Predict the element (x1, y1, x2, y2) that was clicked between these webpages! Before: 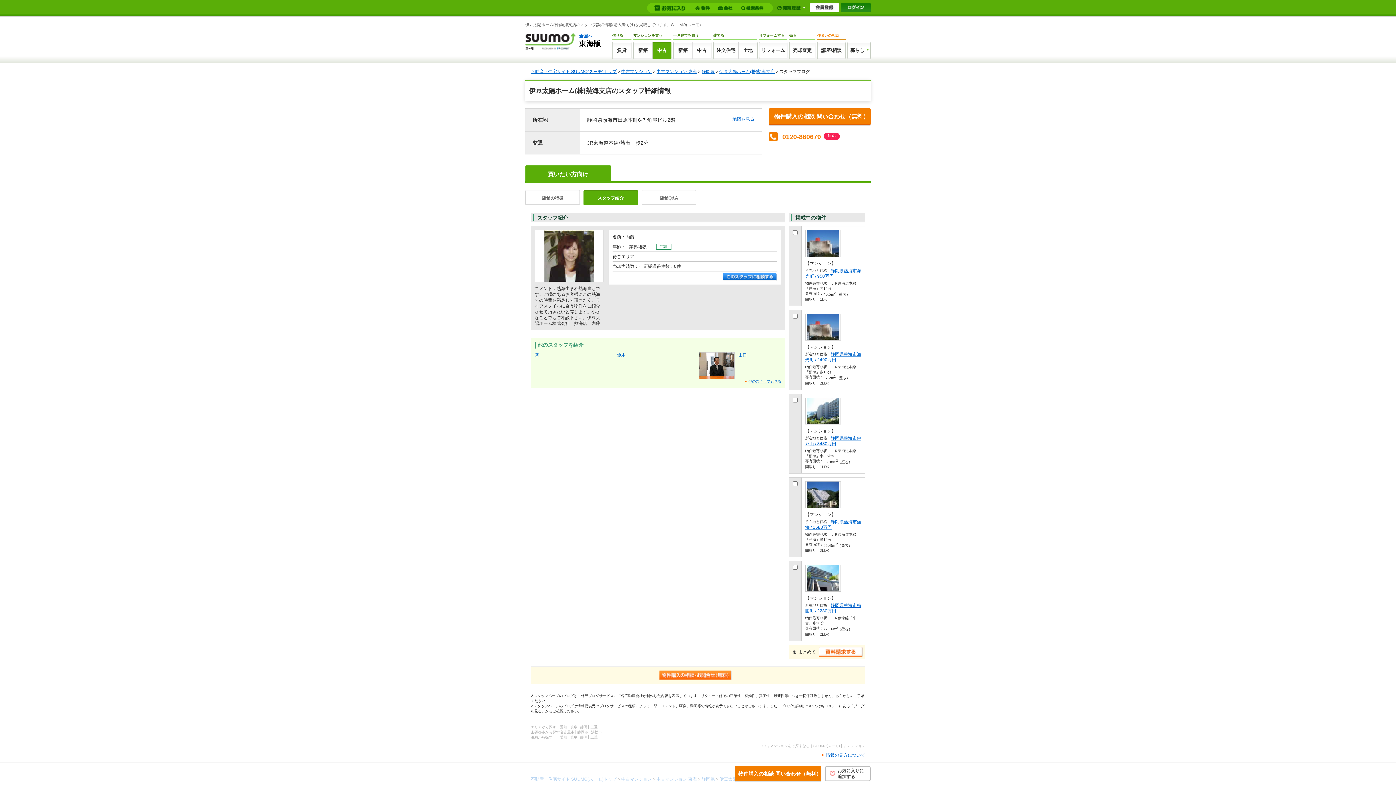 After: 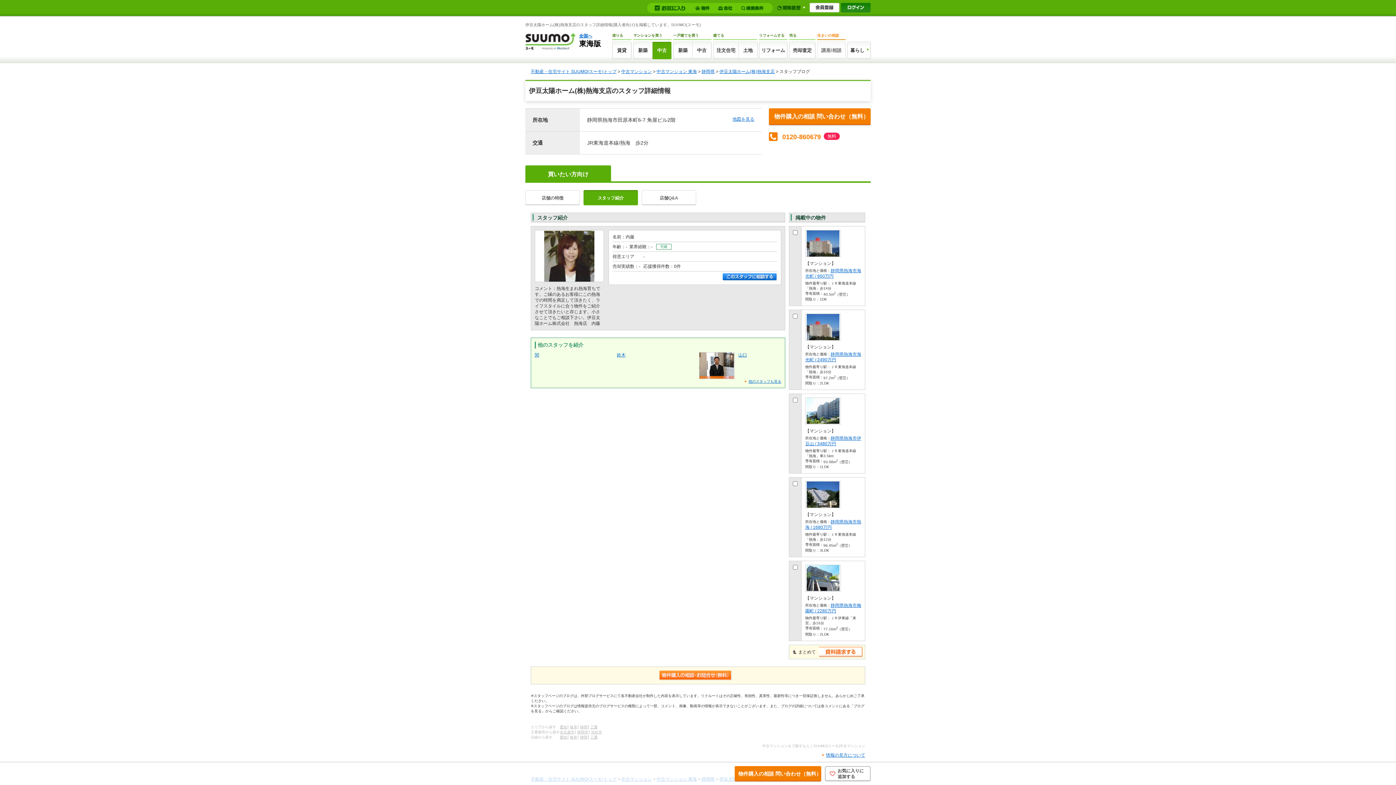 Action: label: 講座/相談 bbox: (817, 41, 845, 59)